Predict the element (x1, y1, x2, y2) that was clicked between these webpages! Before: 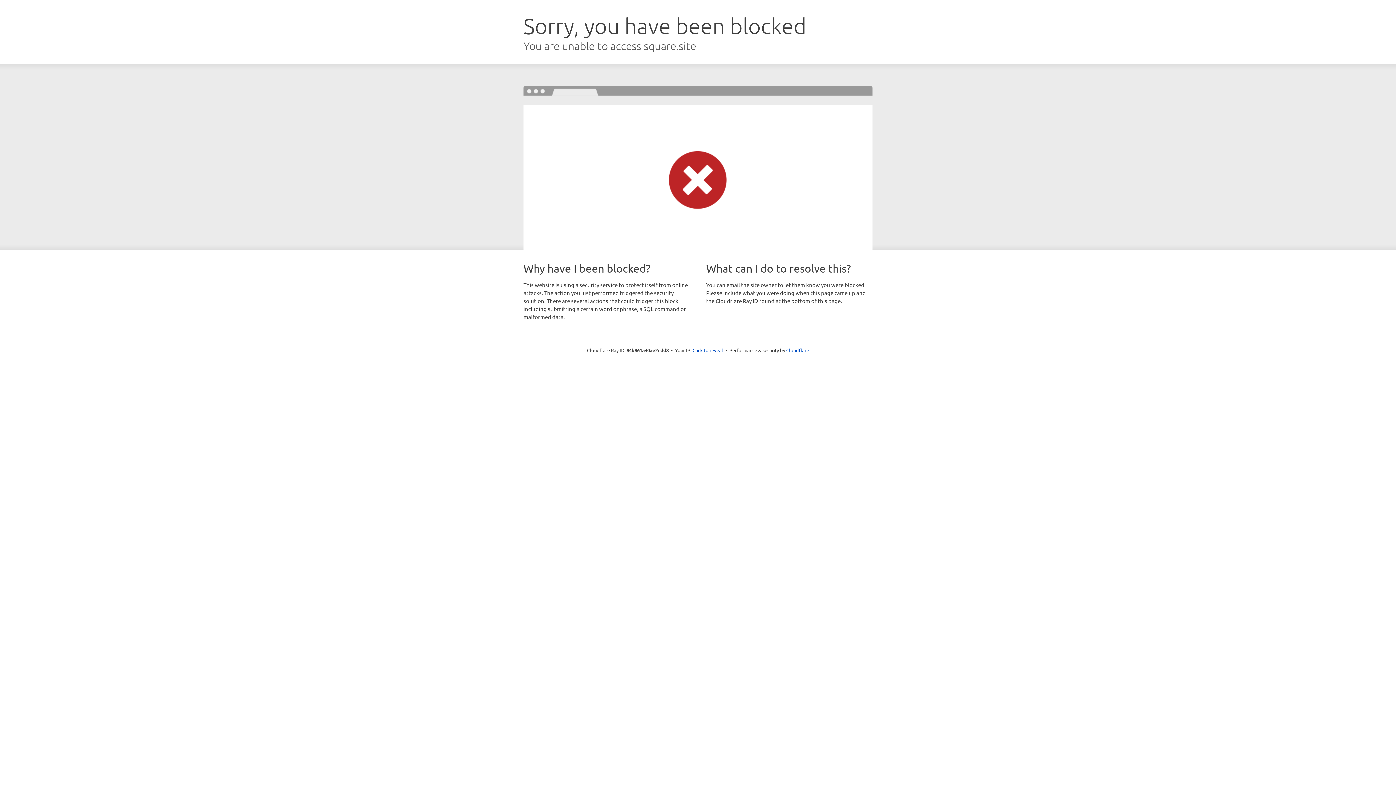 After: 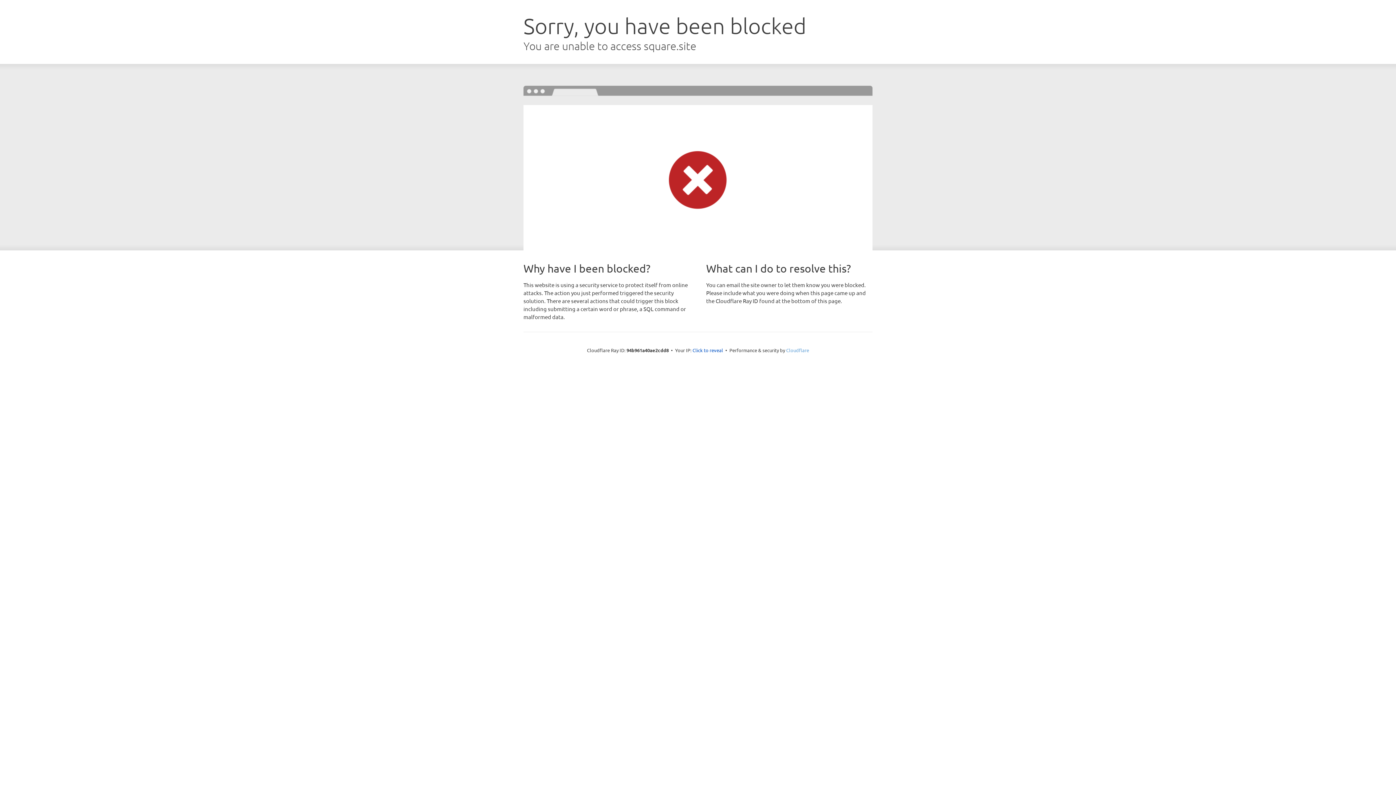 Action: bbox: (786, 347, 809, 353) label: Cloudflare